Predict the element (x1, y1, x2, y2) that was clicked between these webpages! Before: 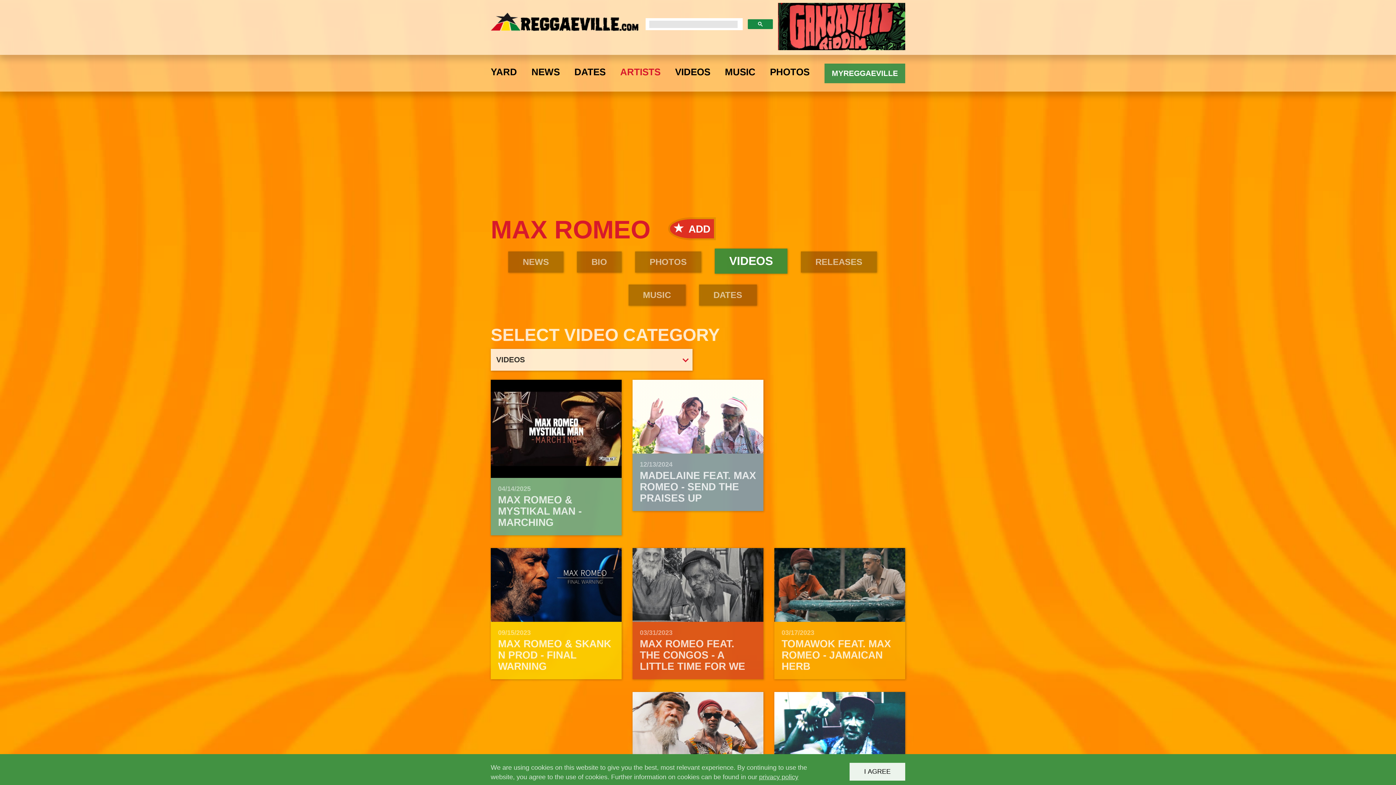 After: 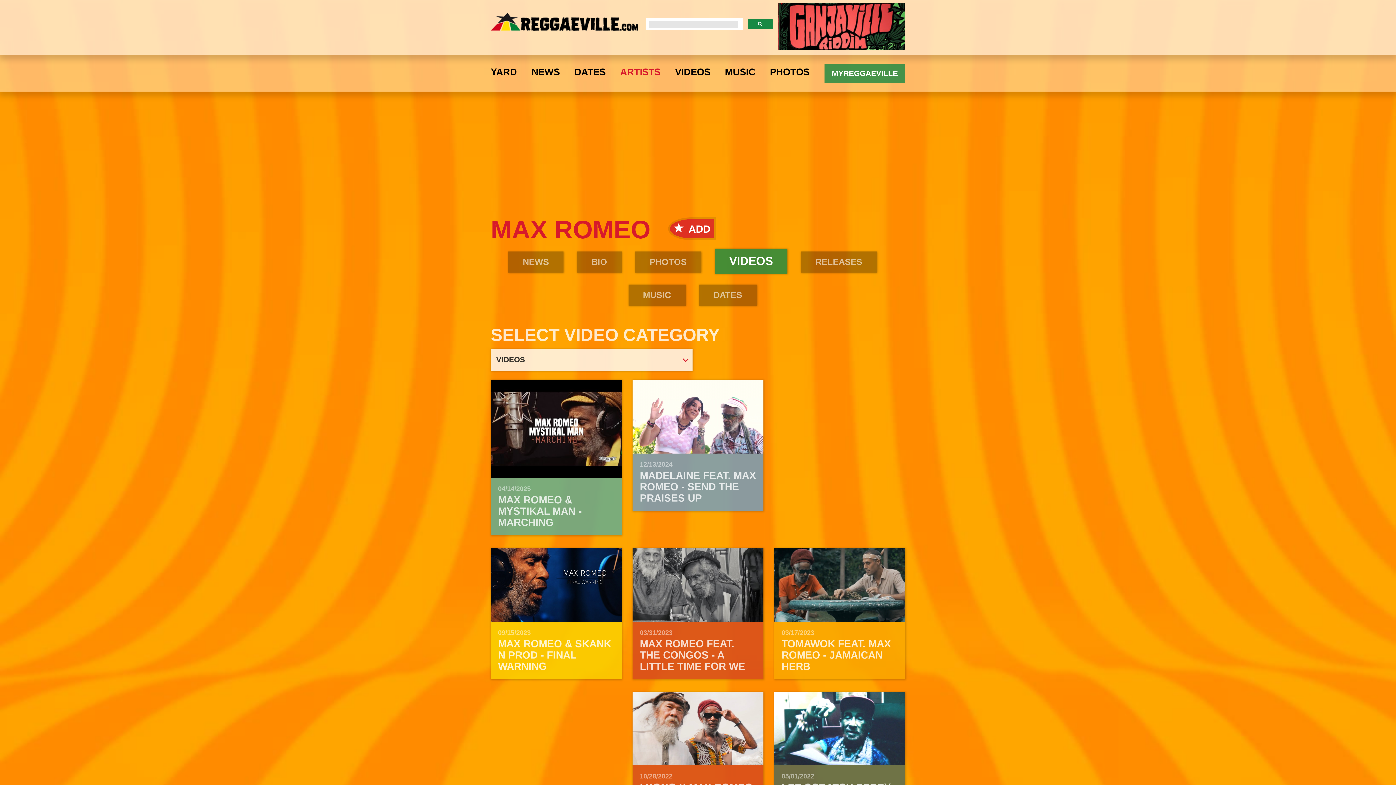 Action: bbox: (849, 763, 905, 781) label: I AGREE